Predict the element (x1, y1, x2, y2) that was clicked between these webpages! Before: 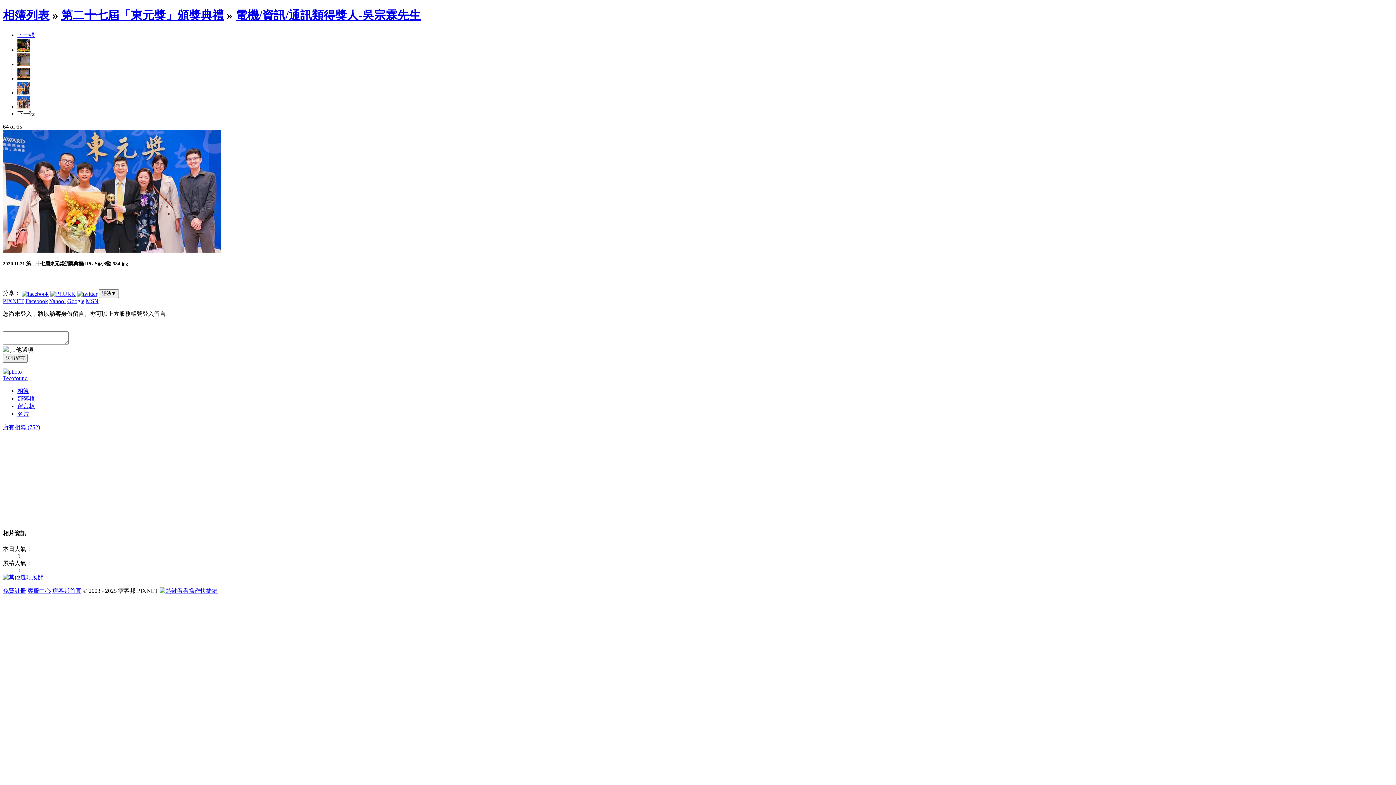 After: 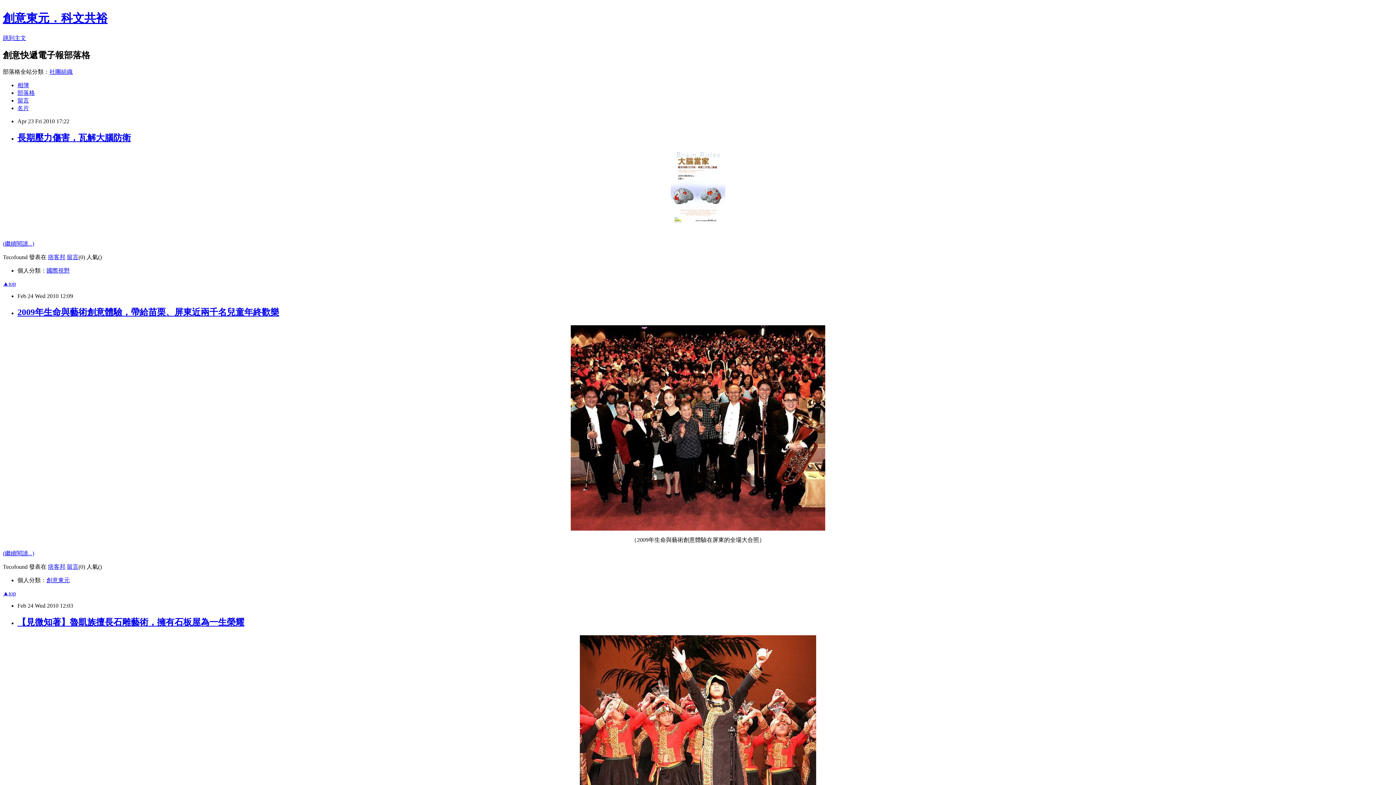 Action: label: 部落格 bbox: (17, 395, 34, 401)